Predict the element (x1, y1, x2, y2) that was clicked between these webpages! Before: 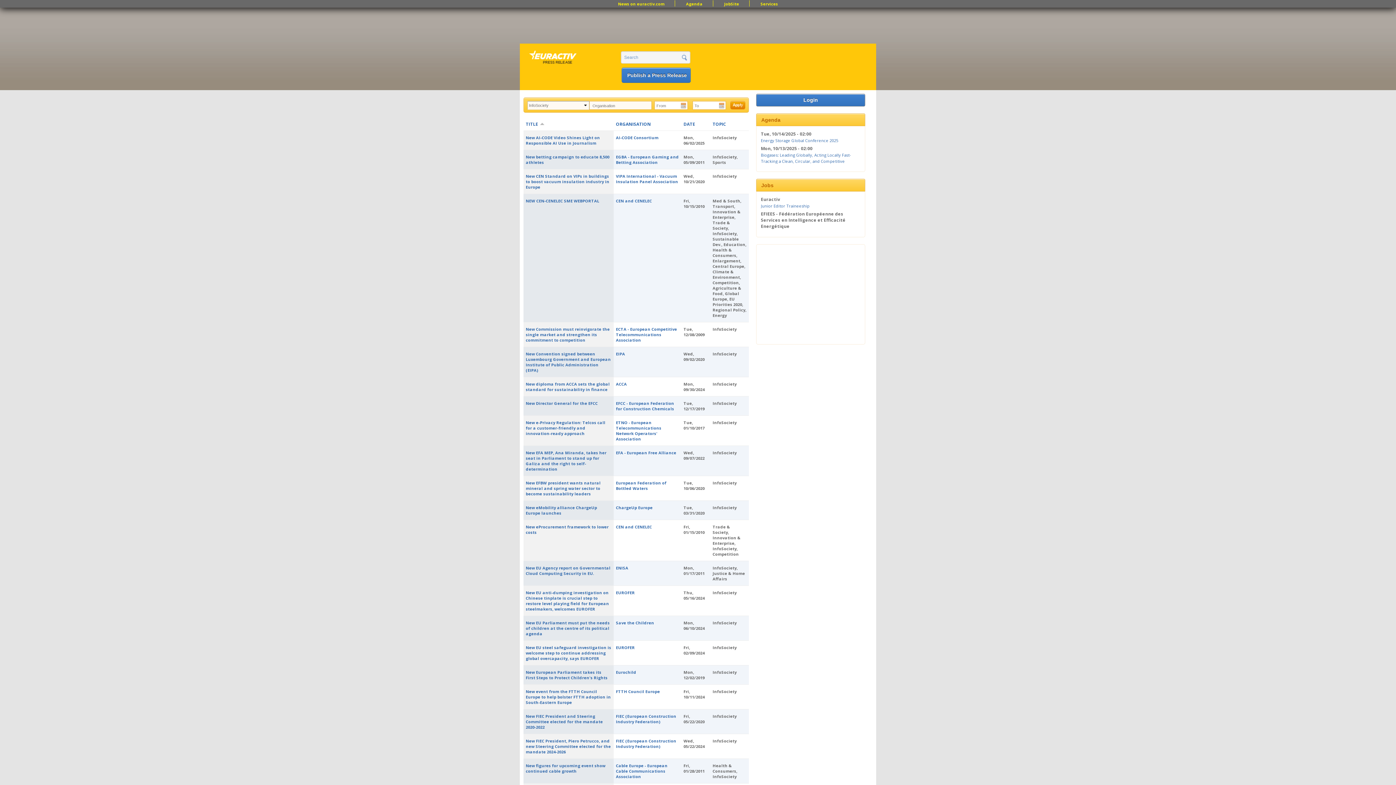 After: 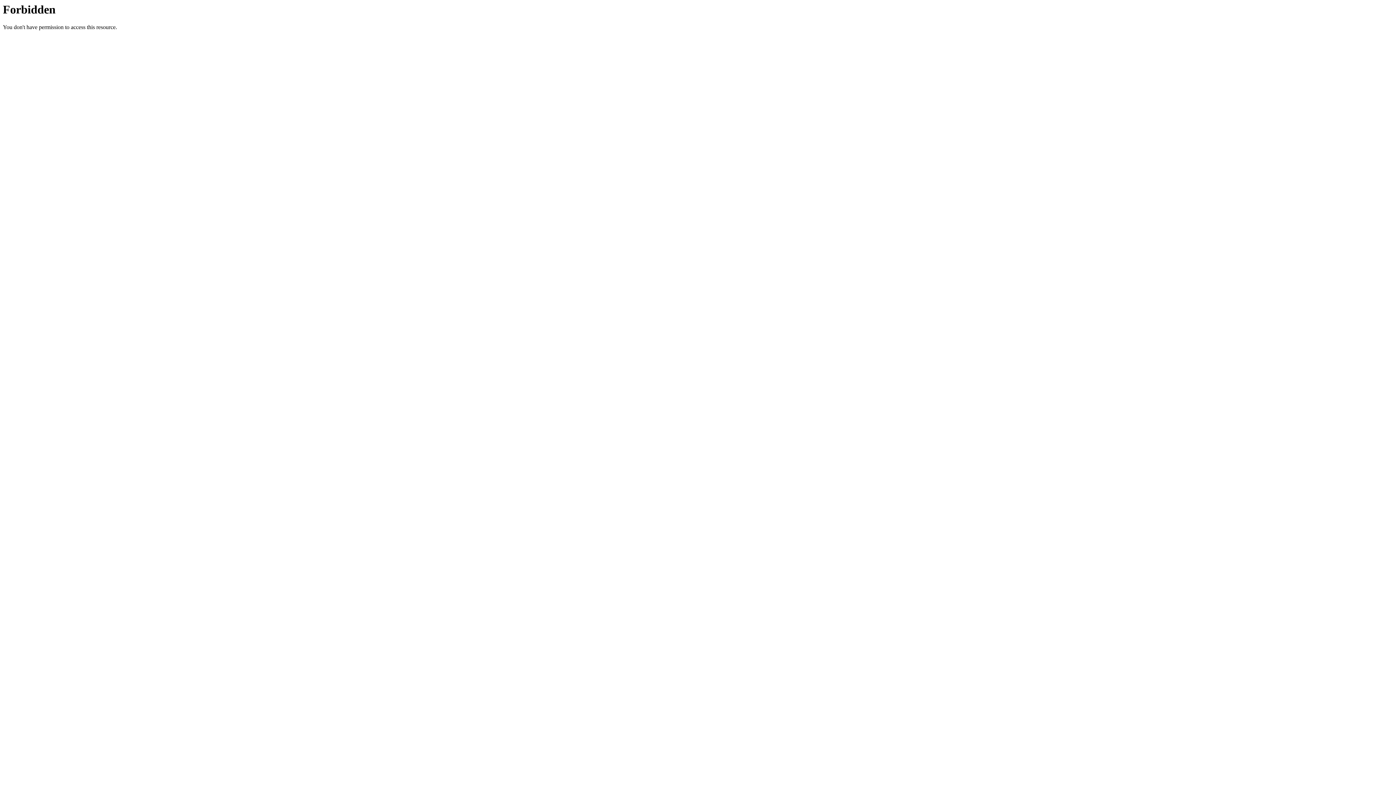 Action: bbox: (610, 1, 672, 6) label: News on euractiv.com